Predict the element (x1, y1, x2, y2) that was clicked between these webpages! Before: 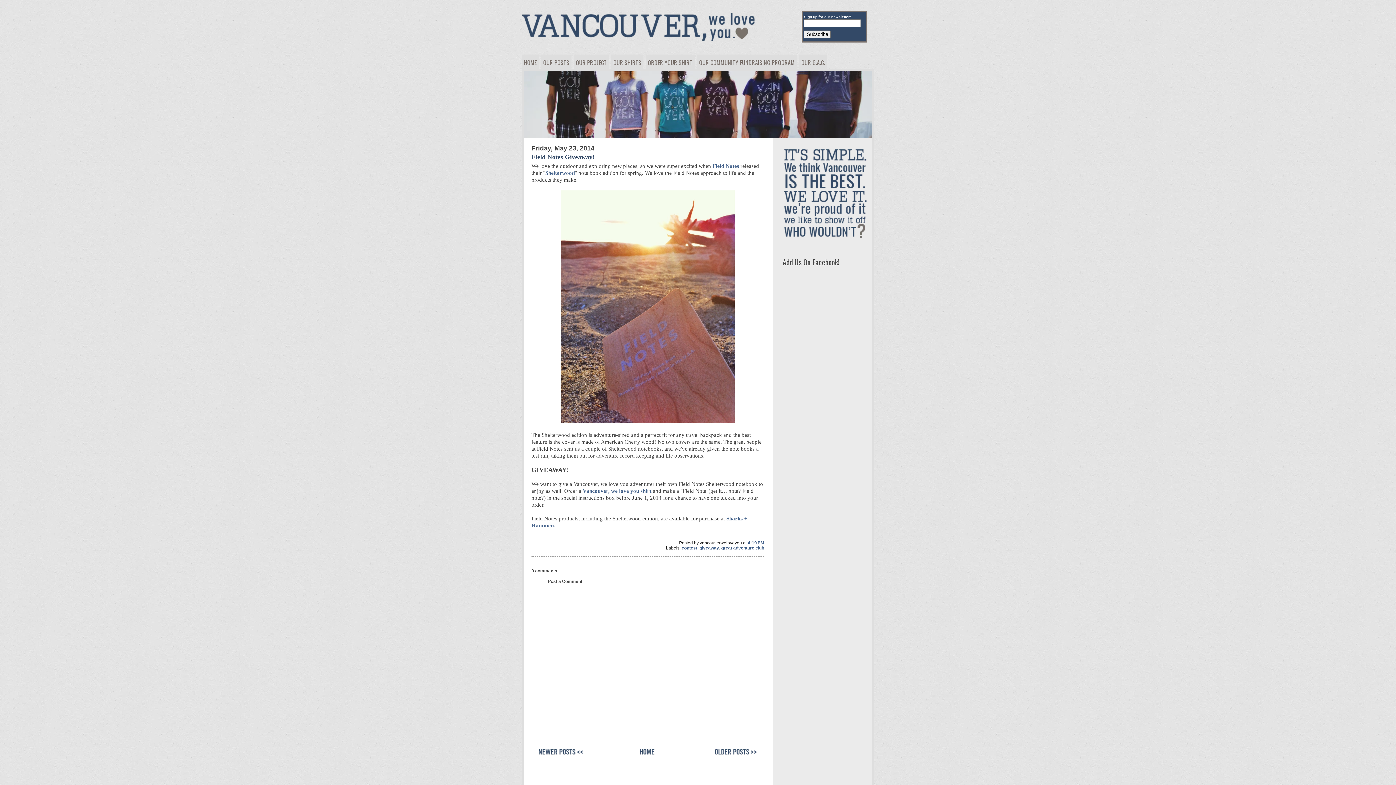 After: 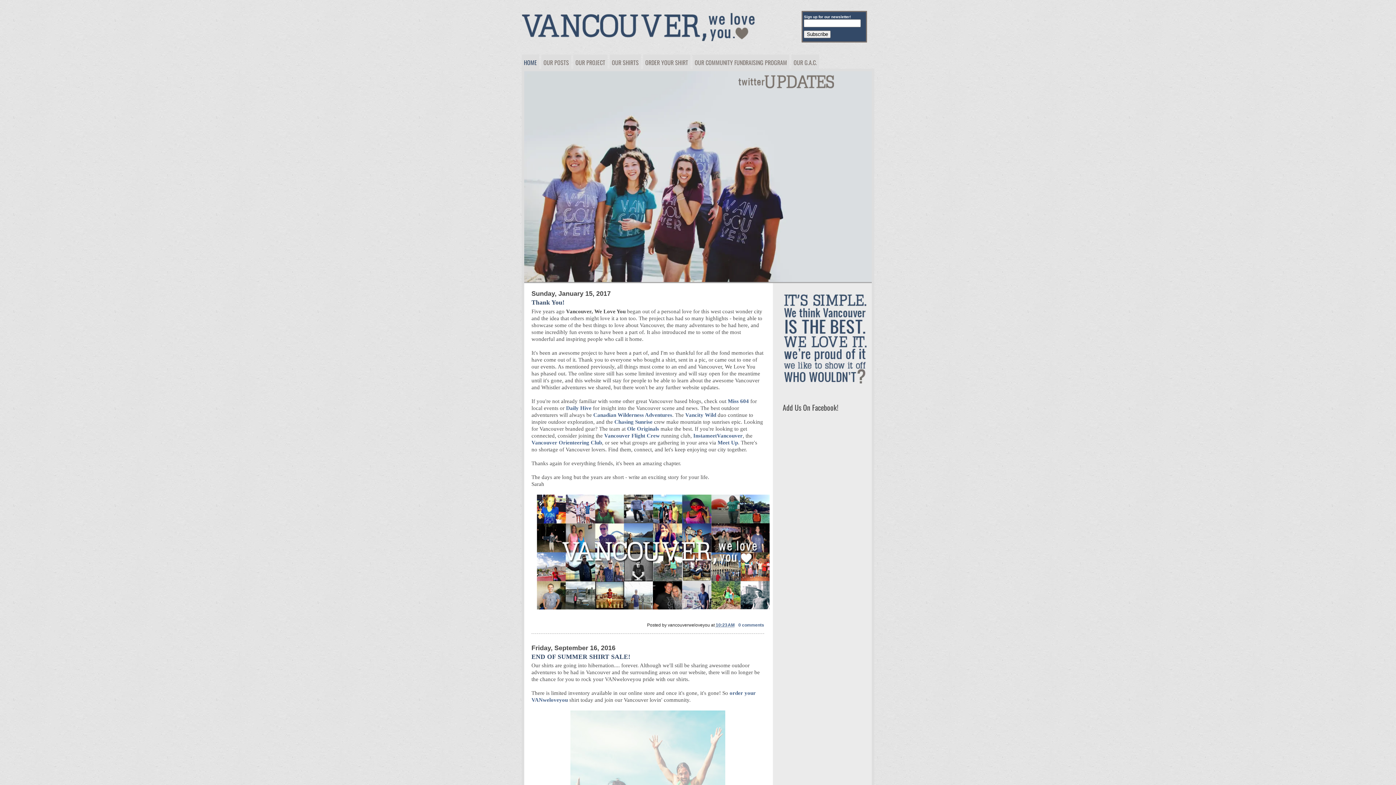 Action: bbox: (633, 755, 662, 760)